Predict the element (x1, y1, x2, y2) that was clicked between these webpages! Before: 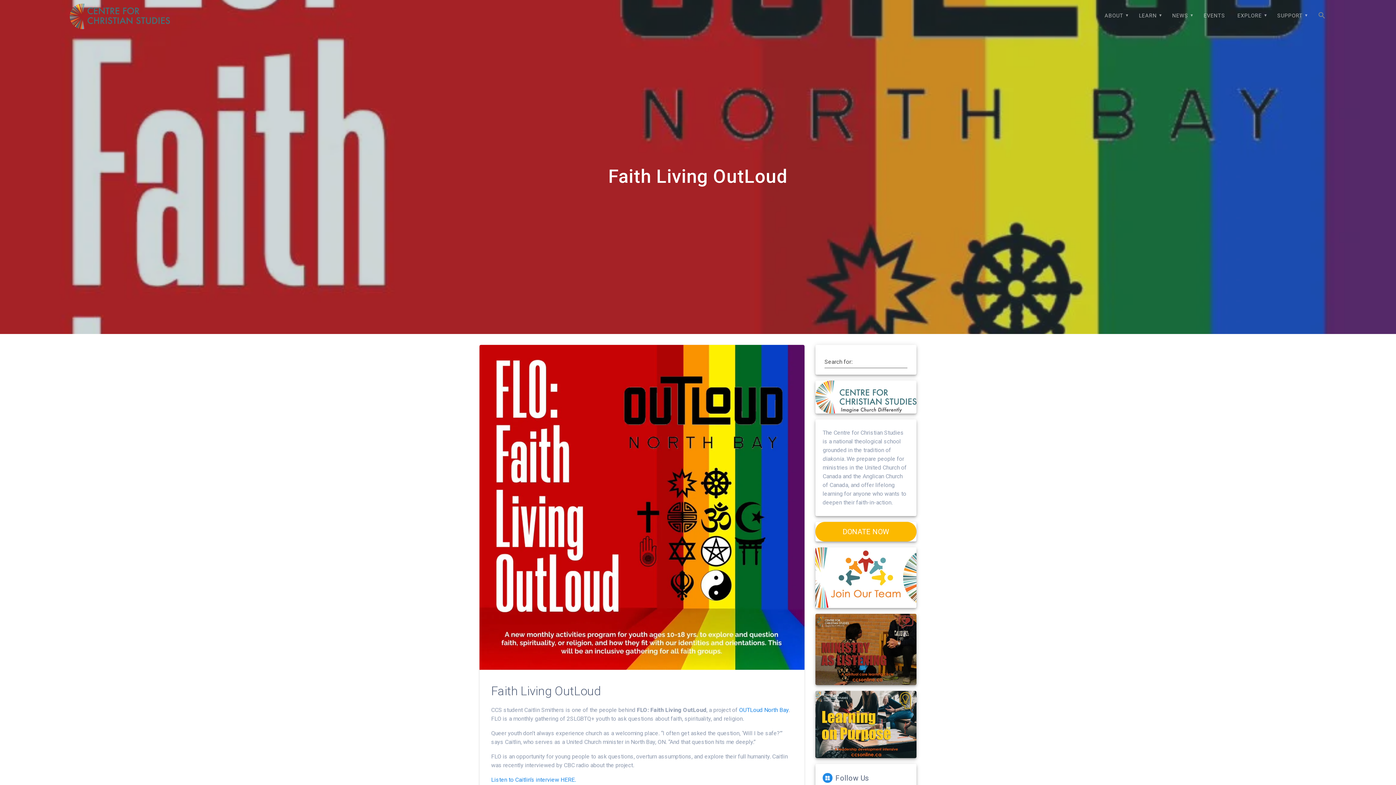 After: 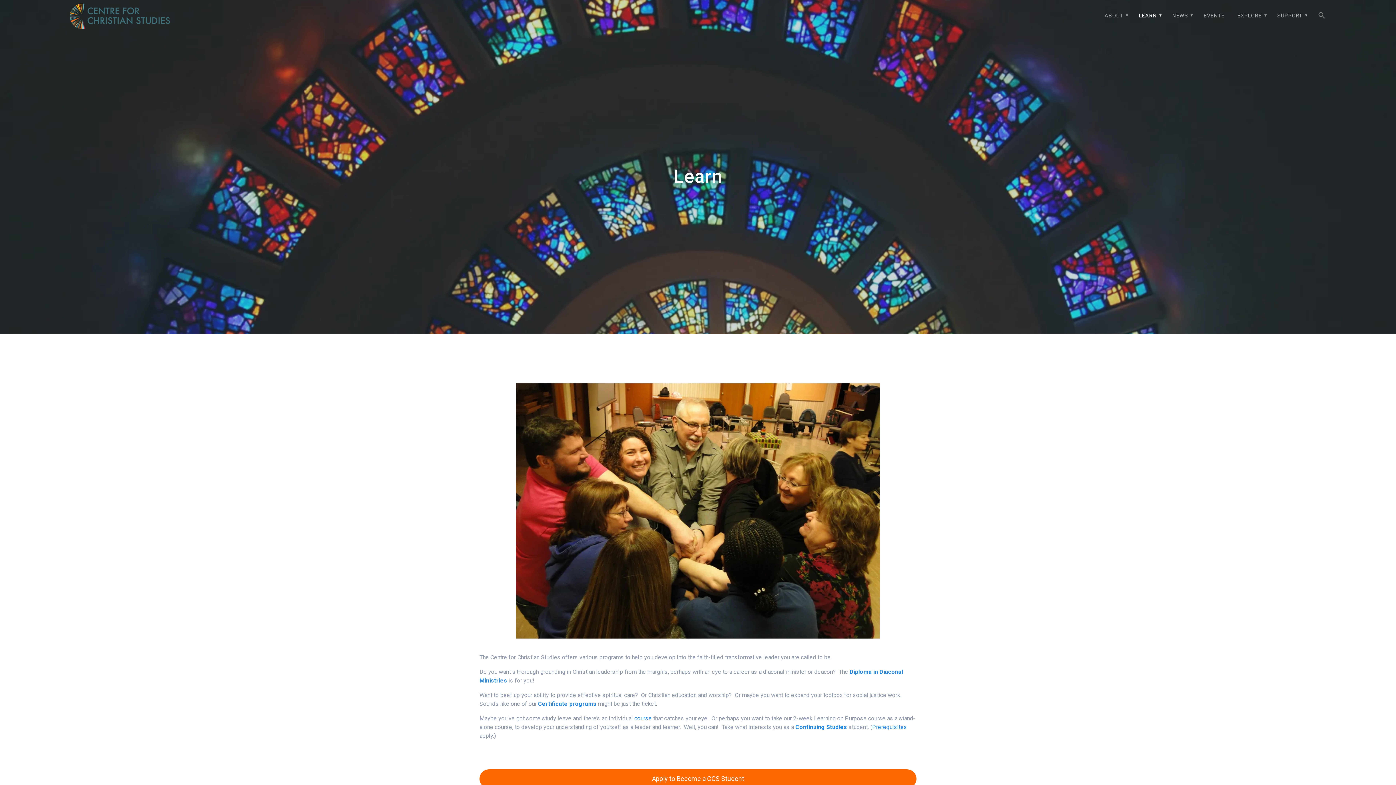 Action: bbox: (1134, 6, 1164, 24) label: LEARN